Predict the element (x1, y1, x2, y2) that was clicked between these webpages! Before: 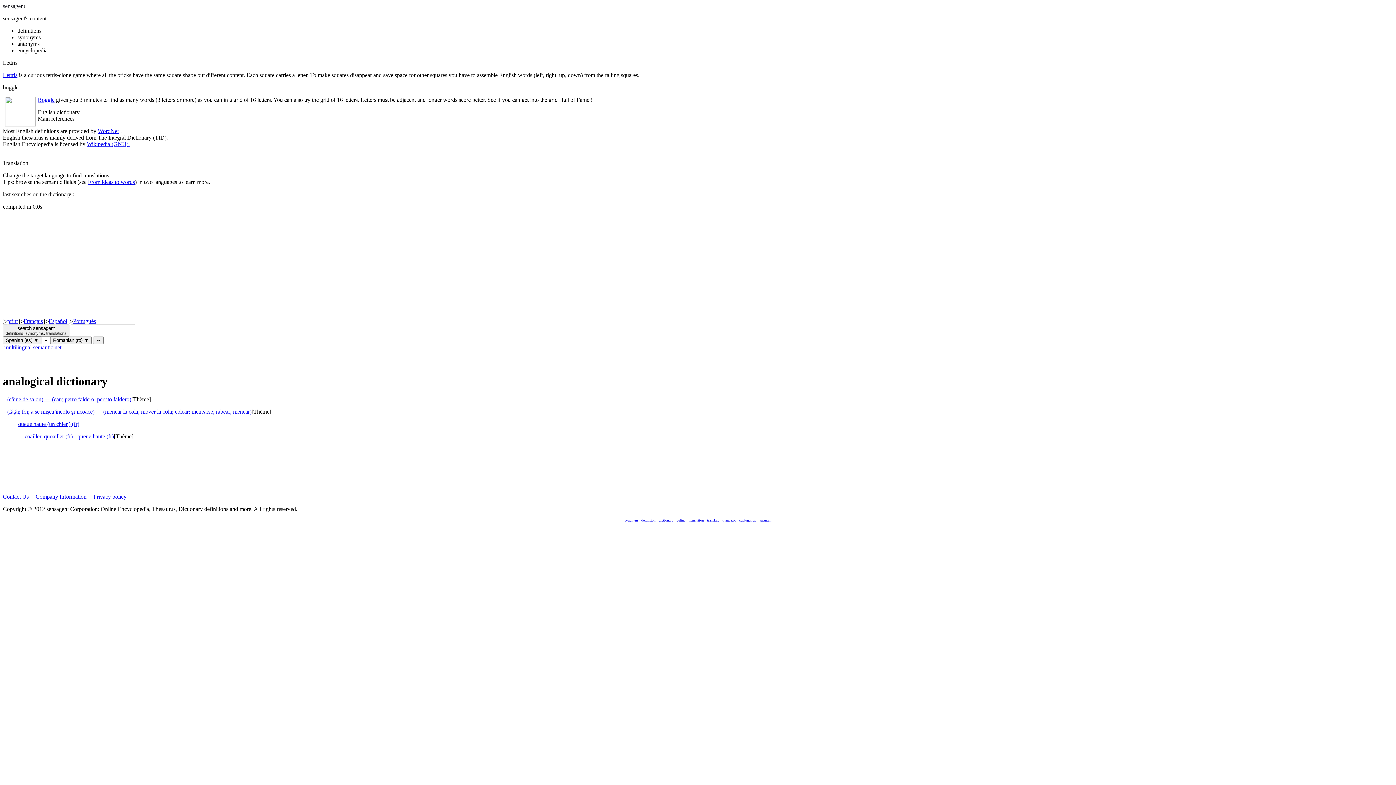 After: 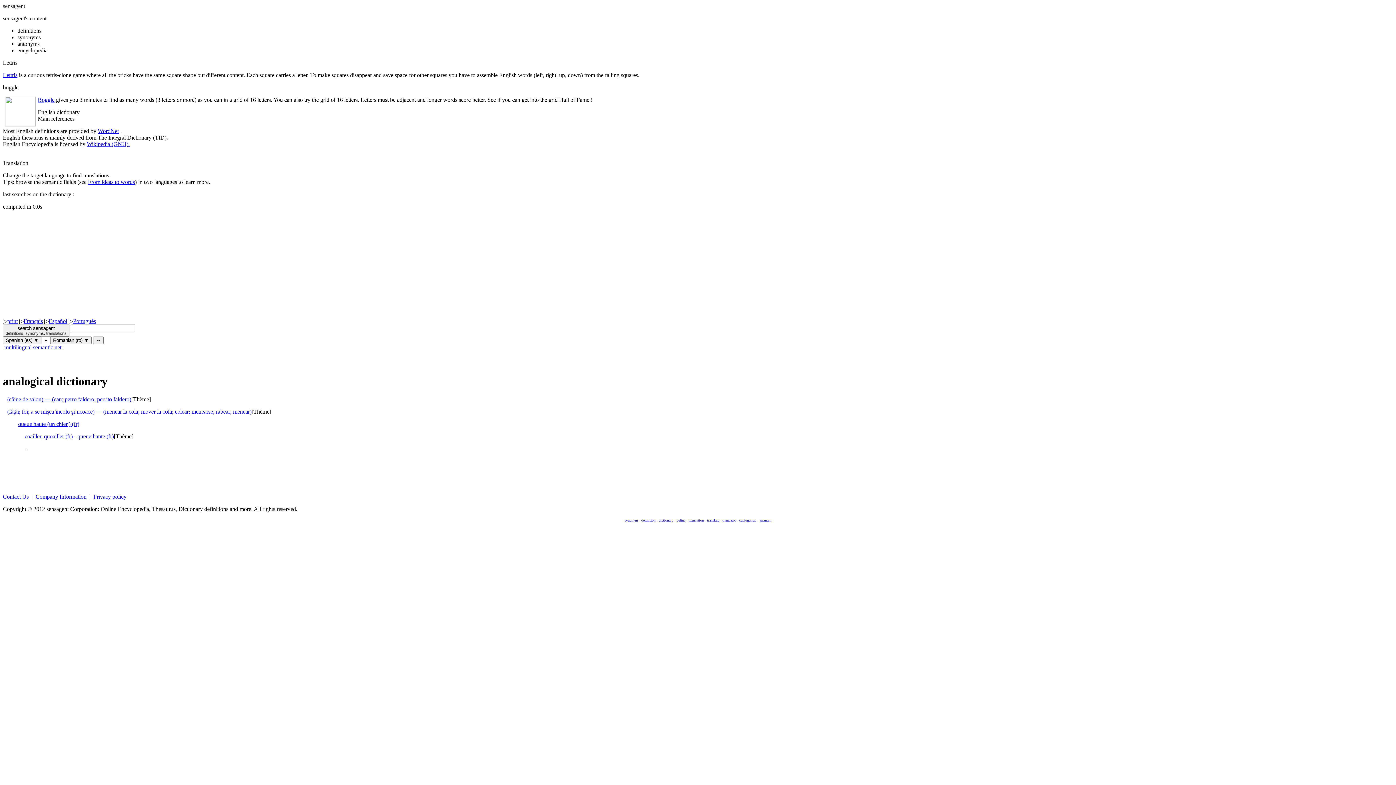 Action: bbox: (2, 15, 1393, 53) label: sensagent's content

definitions
synonyms
antonyms
encyclopedia